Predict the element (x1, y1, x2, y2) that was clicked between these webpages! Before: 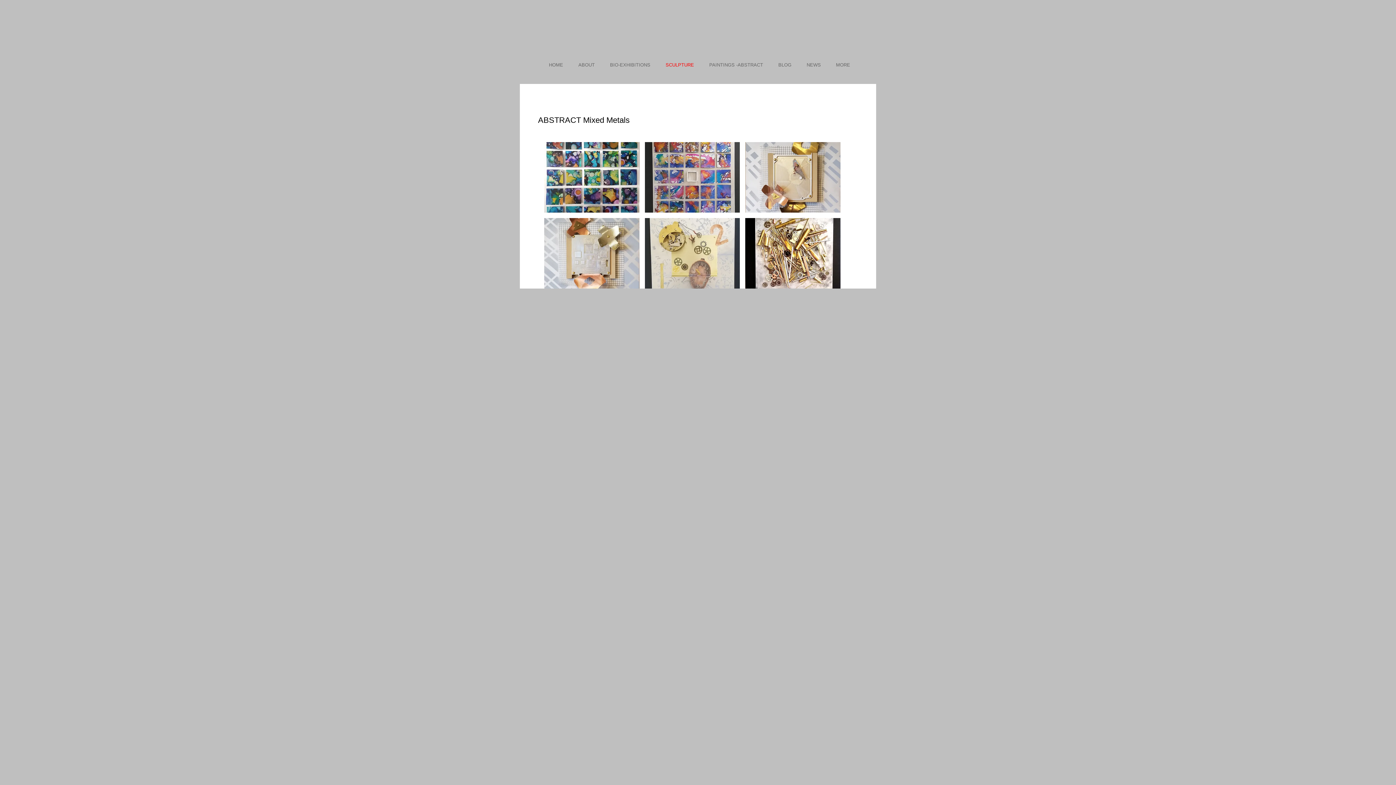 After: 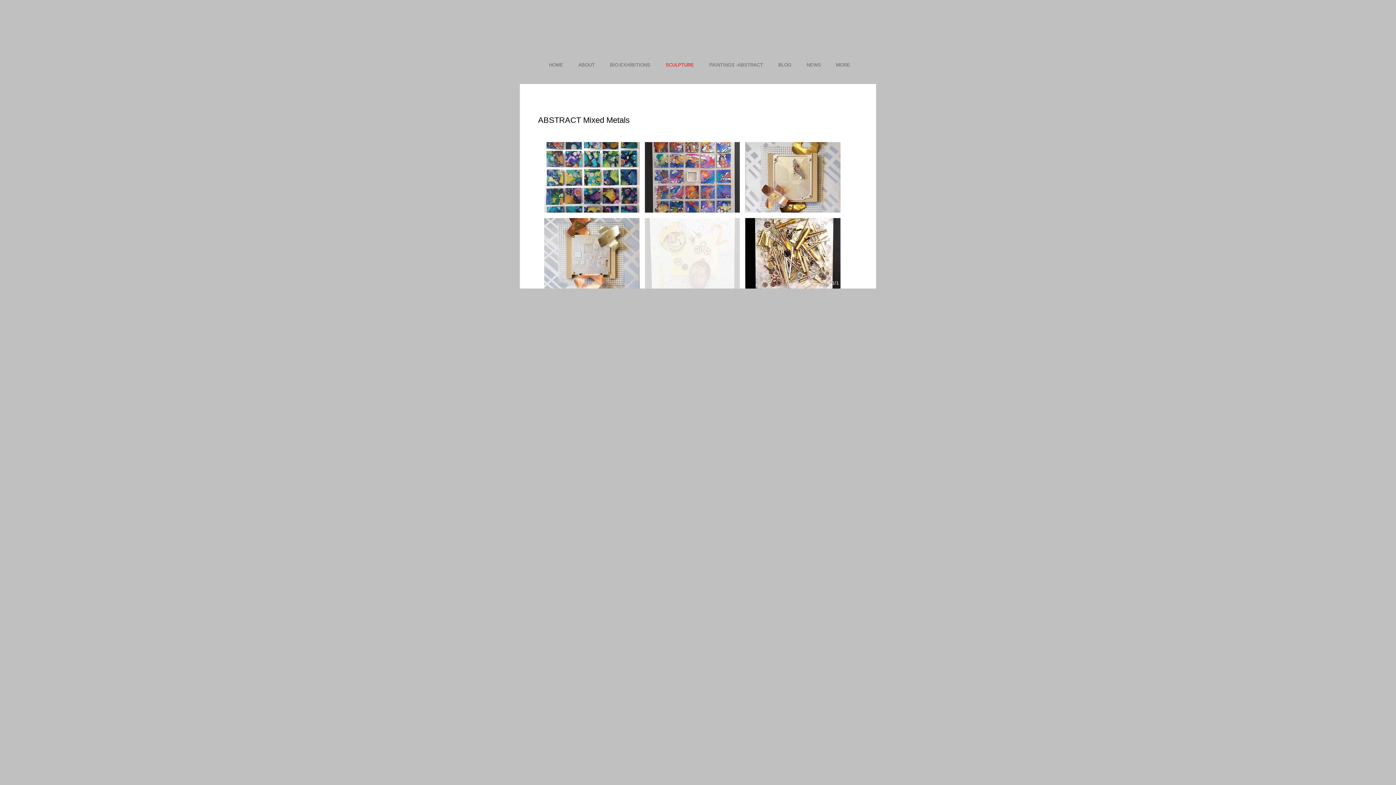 Action: label: Time- Ode to Dali bbox: (644, 218, 740, 288)